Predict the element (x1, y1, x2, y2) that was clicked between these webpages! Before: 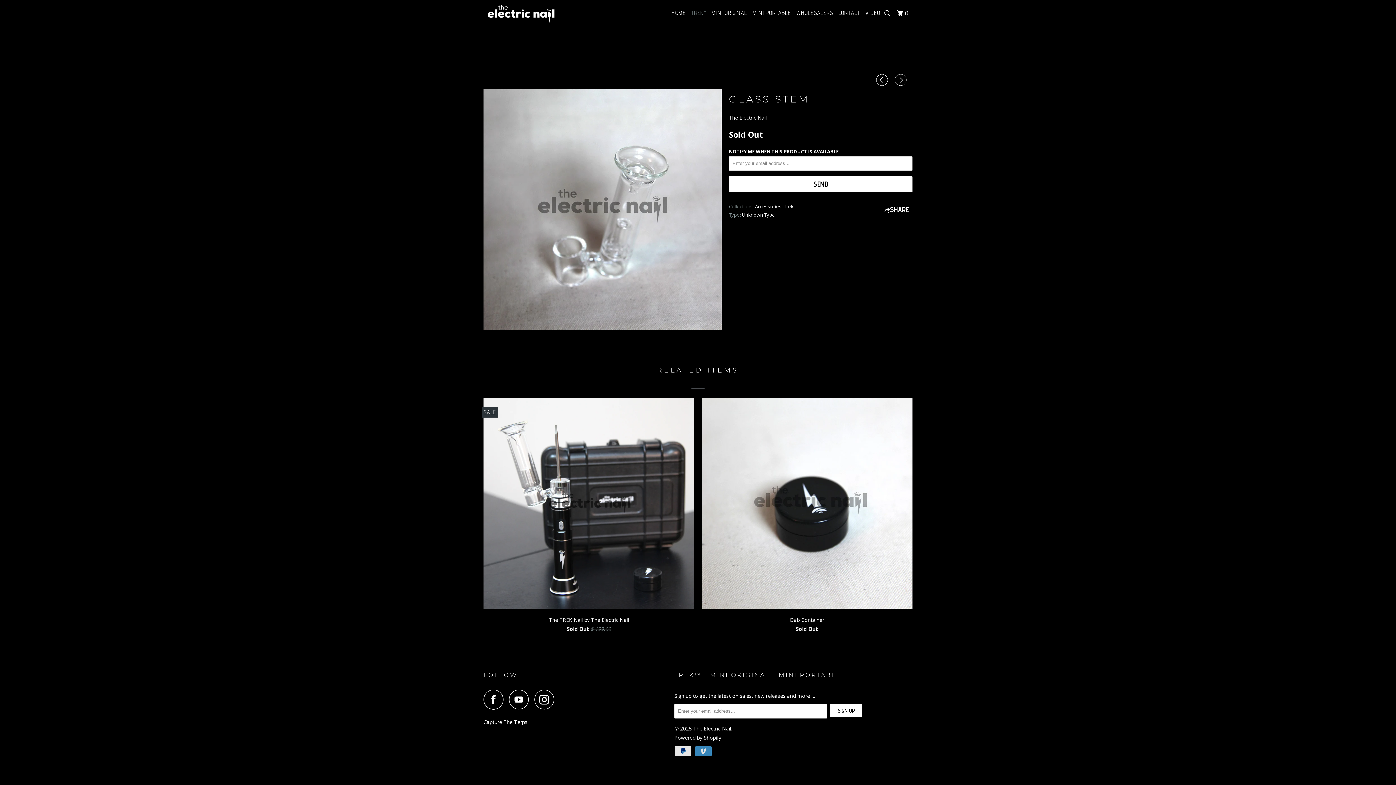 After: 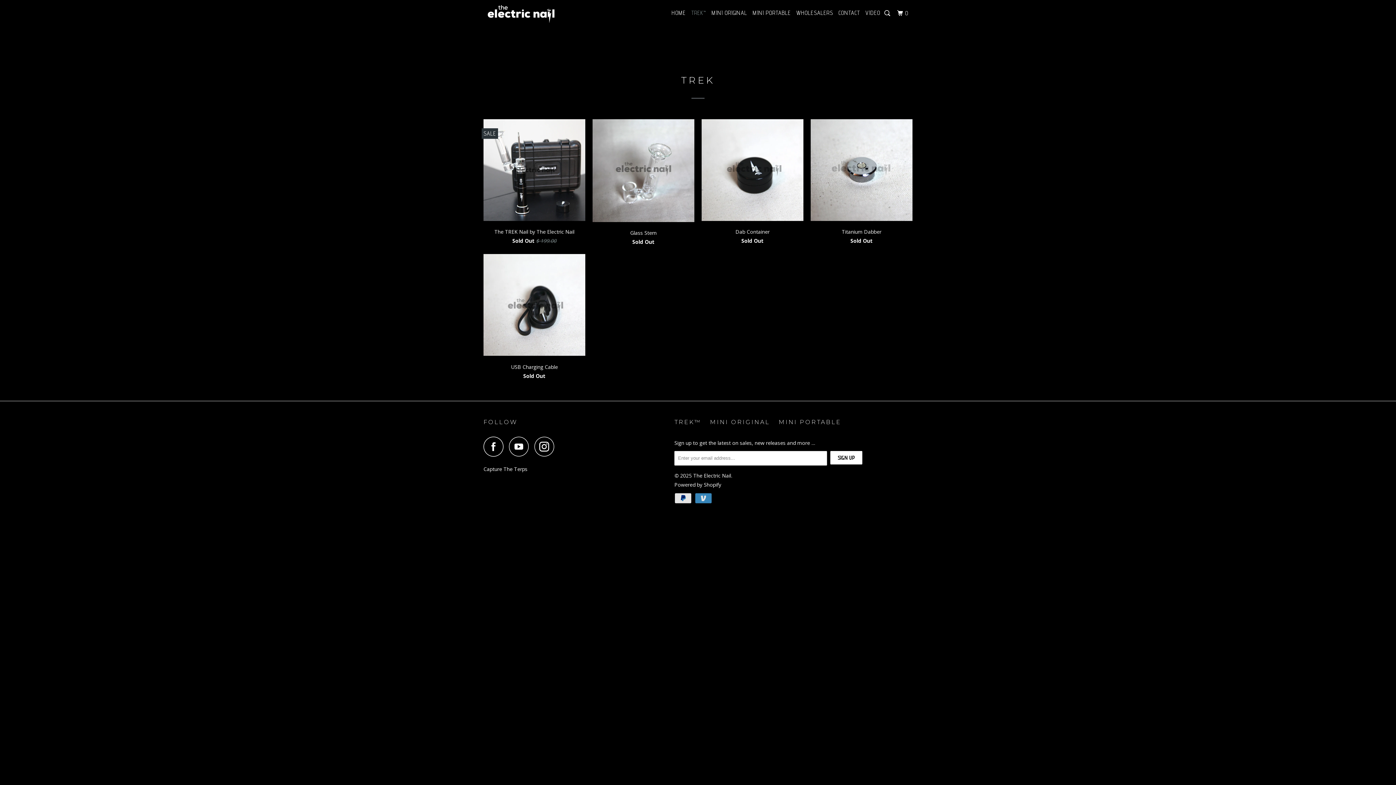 Action: bbox: (690, 6, 707, 19) label: TREK™